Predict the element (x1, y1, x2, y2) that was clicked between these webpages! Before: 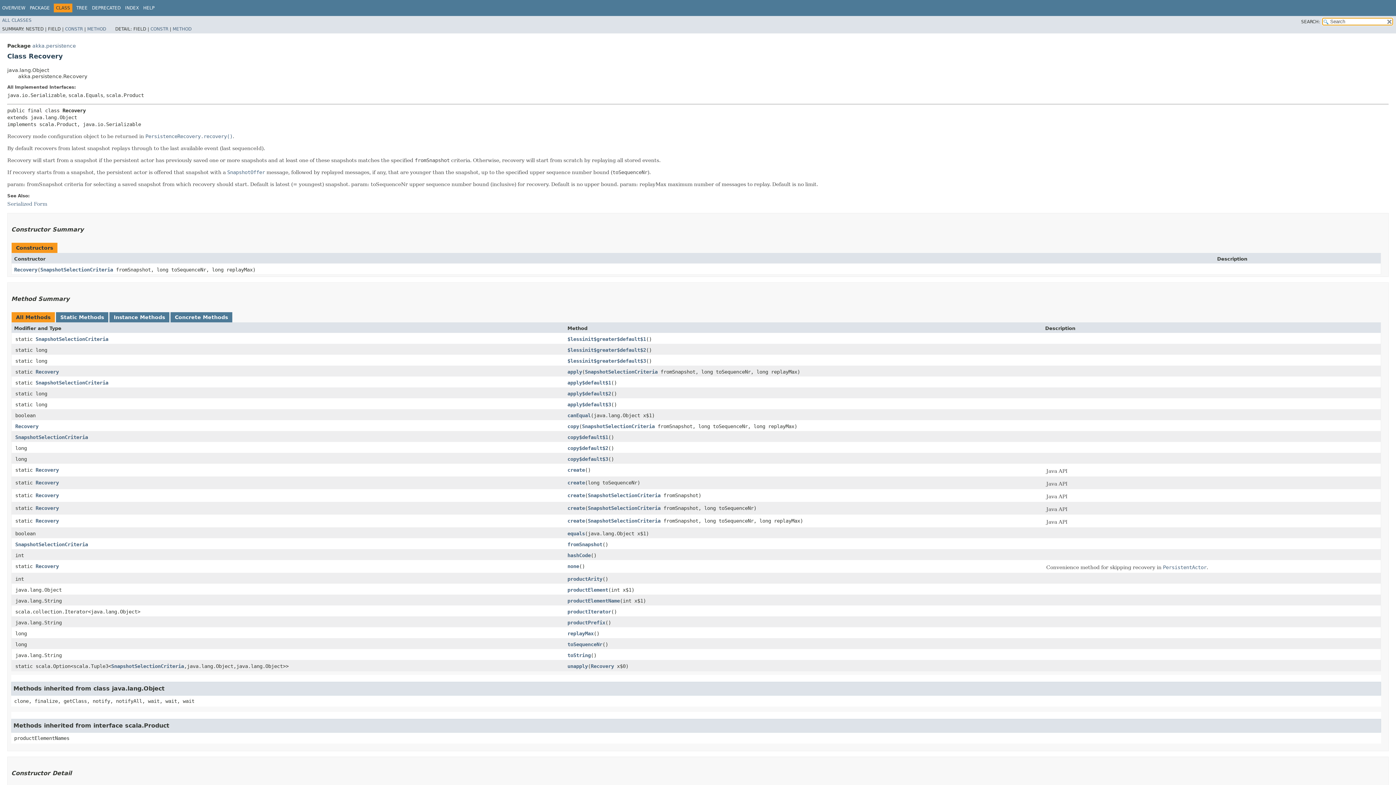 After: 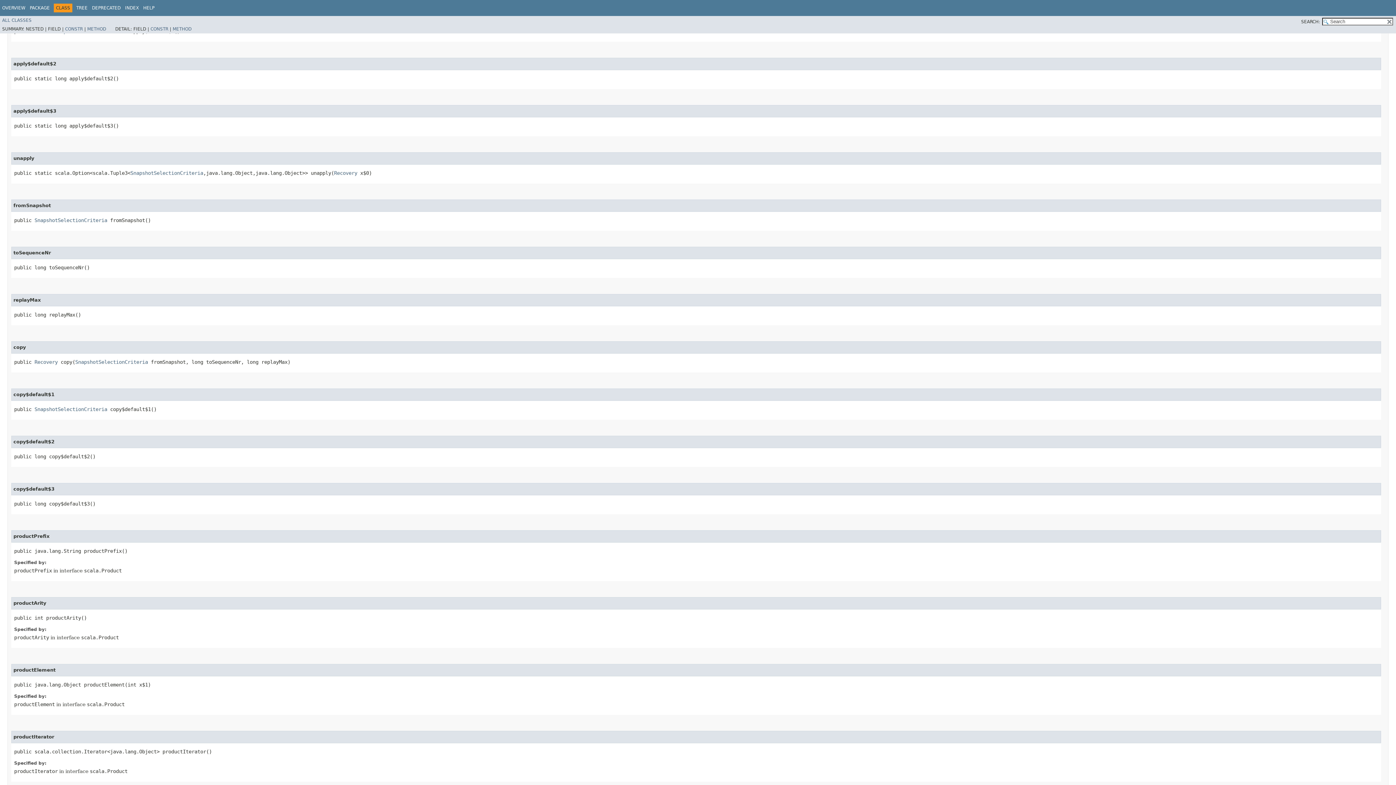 Action: bbox: (567, 390, 611, 396) label: apply$default$2